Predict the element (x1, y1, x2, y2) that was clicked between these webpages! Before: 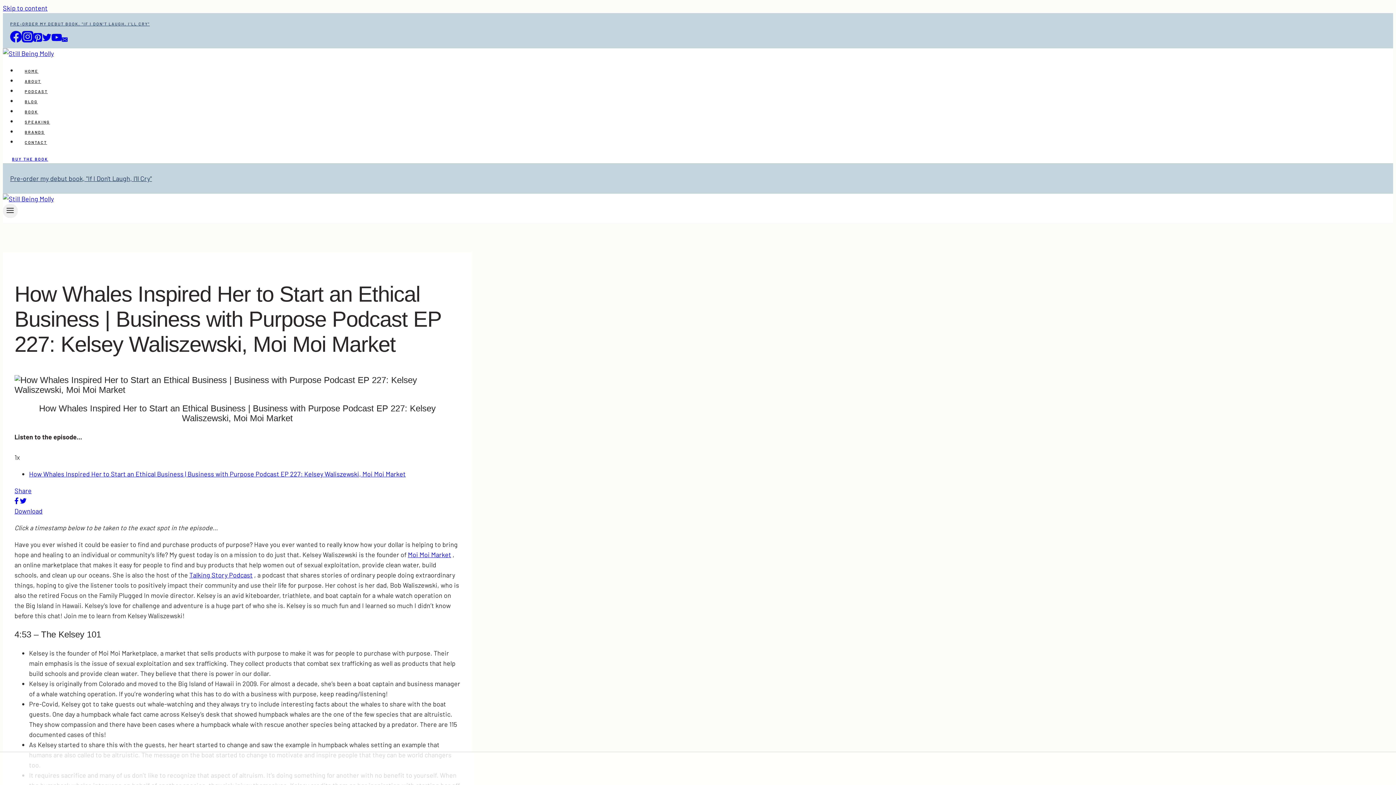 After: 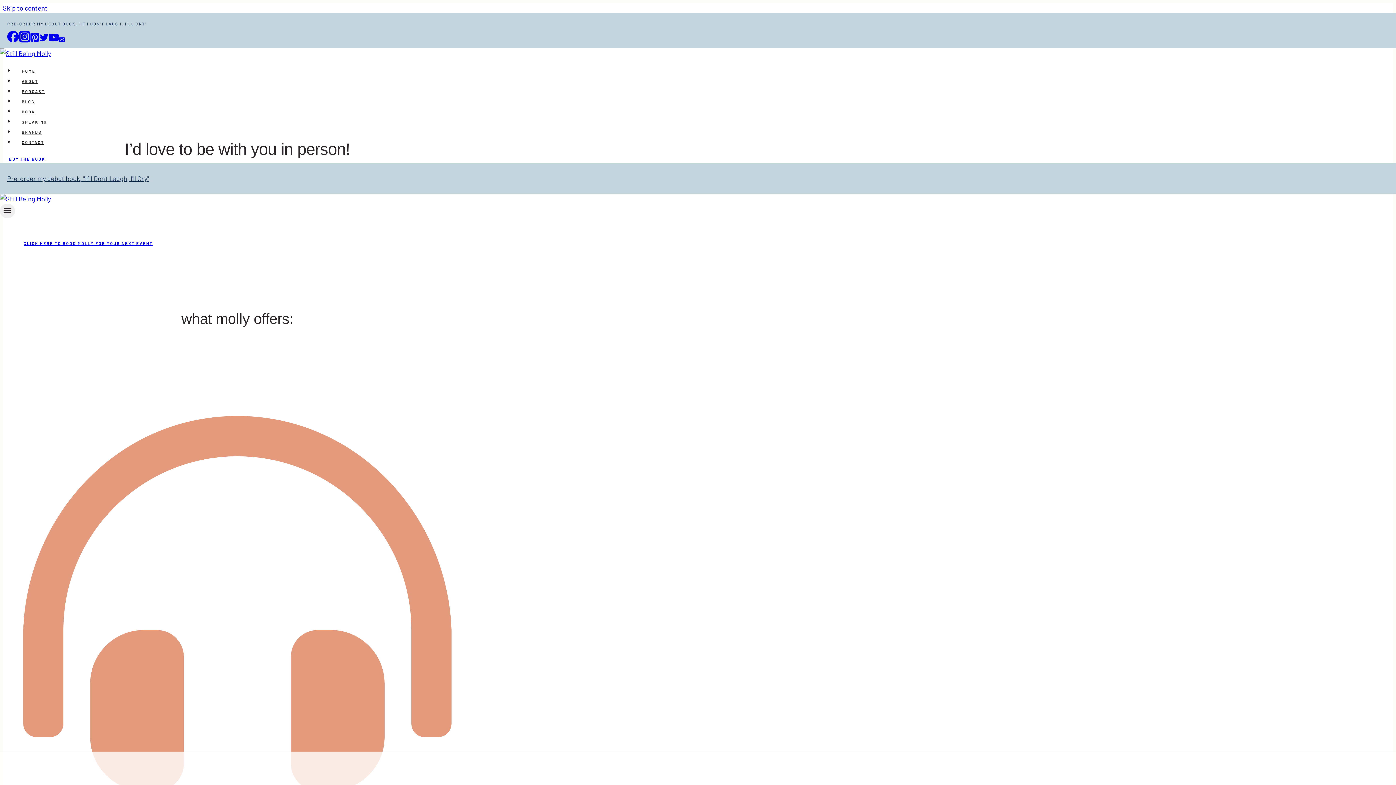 Action: label: SPEAKING bbox: (17, 119, 57, 124)